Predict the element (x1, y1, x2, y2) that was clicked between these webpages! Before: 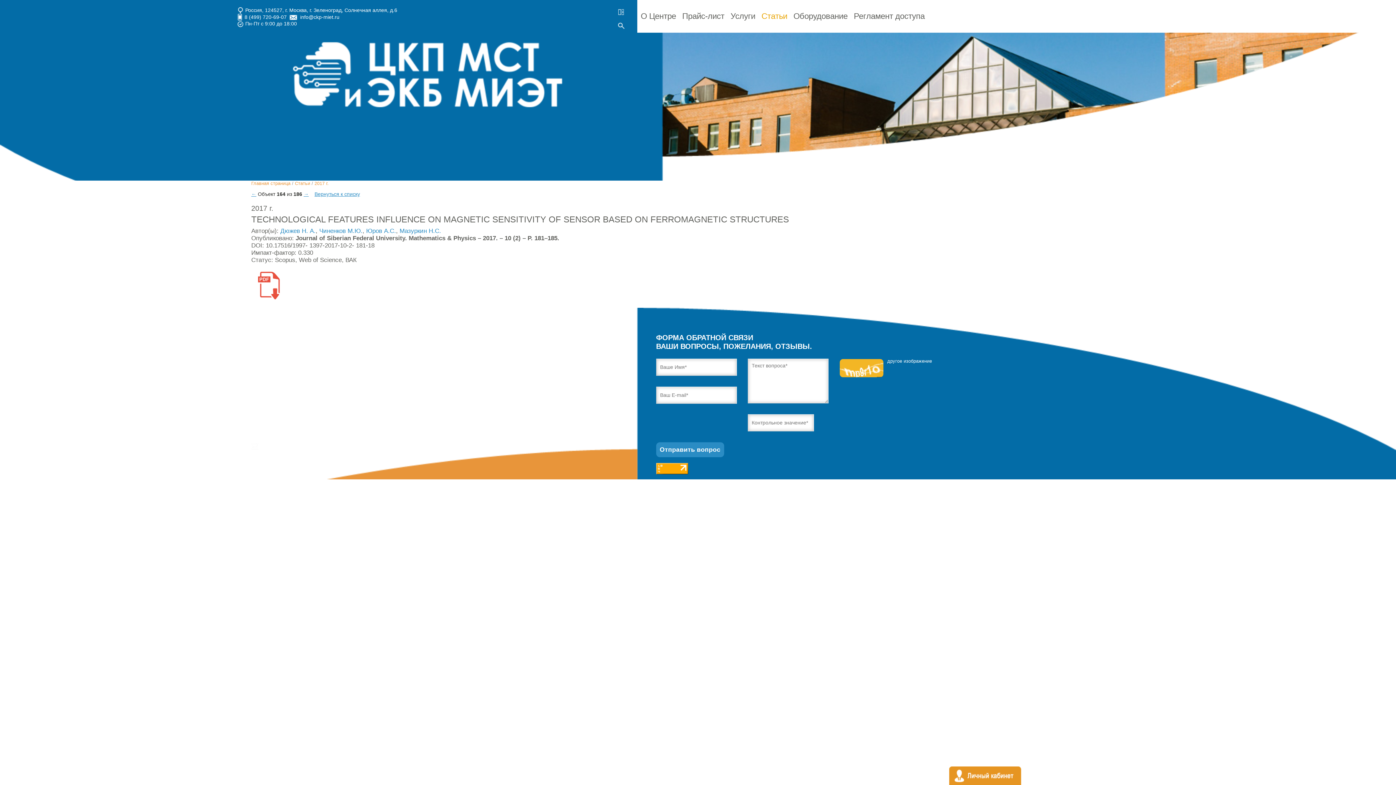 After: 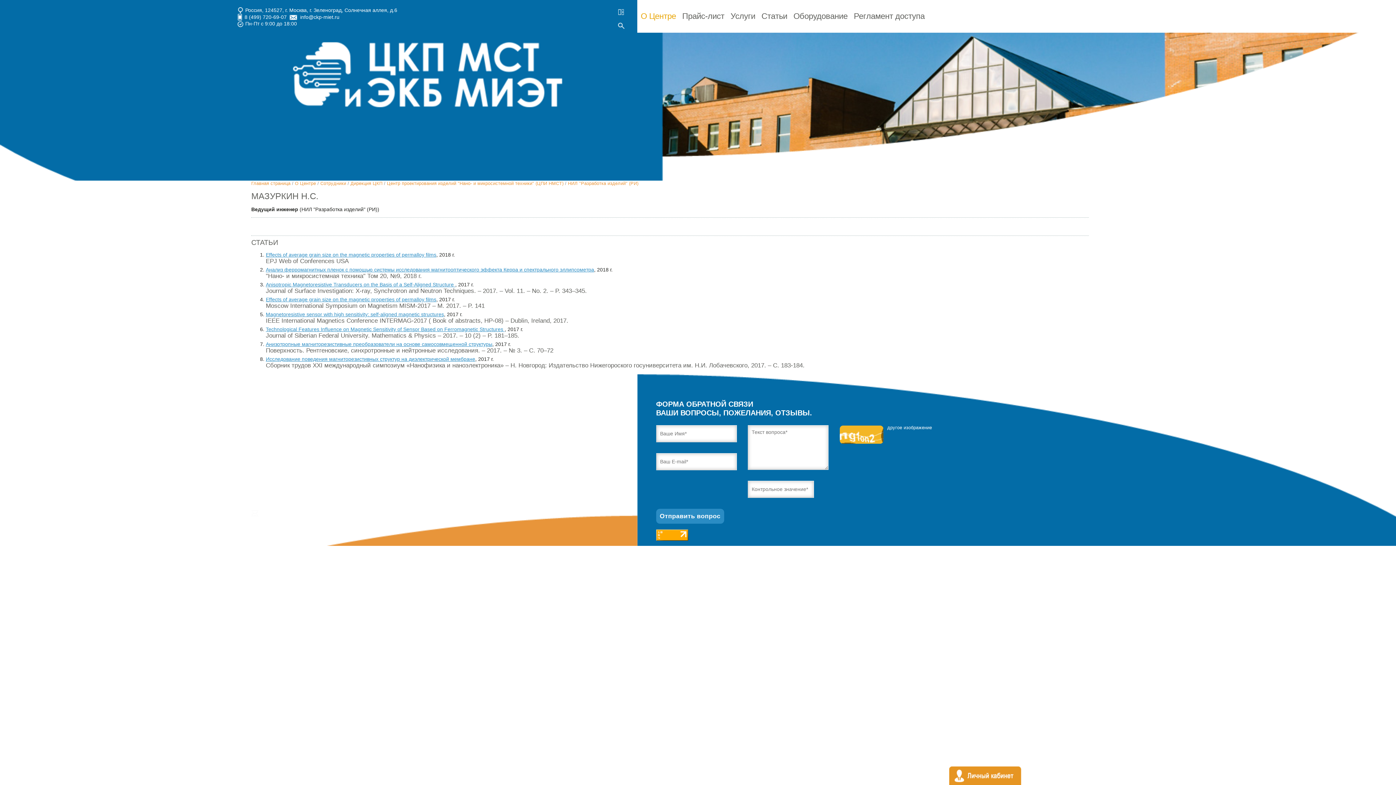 Action: bbox: (399, 227, 441, 234) label: Мазуркин Н.С.